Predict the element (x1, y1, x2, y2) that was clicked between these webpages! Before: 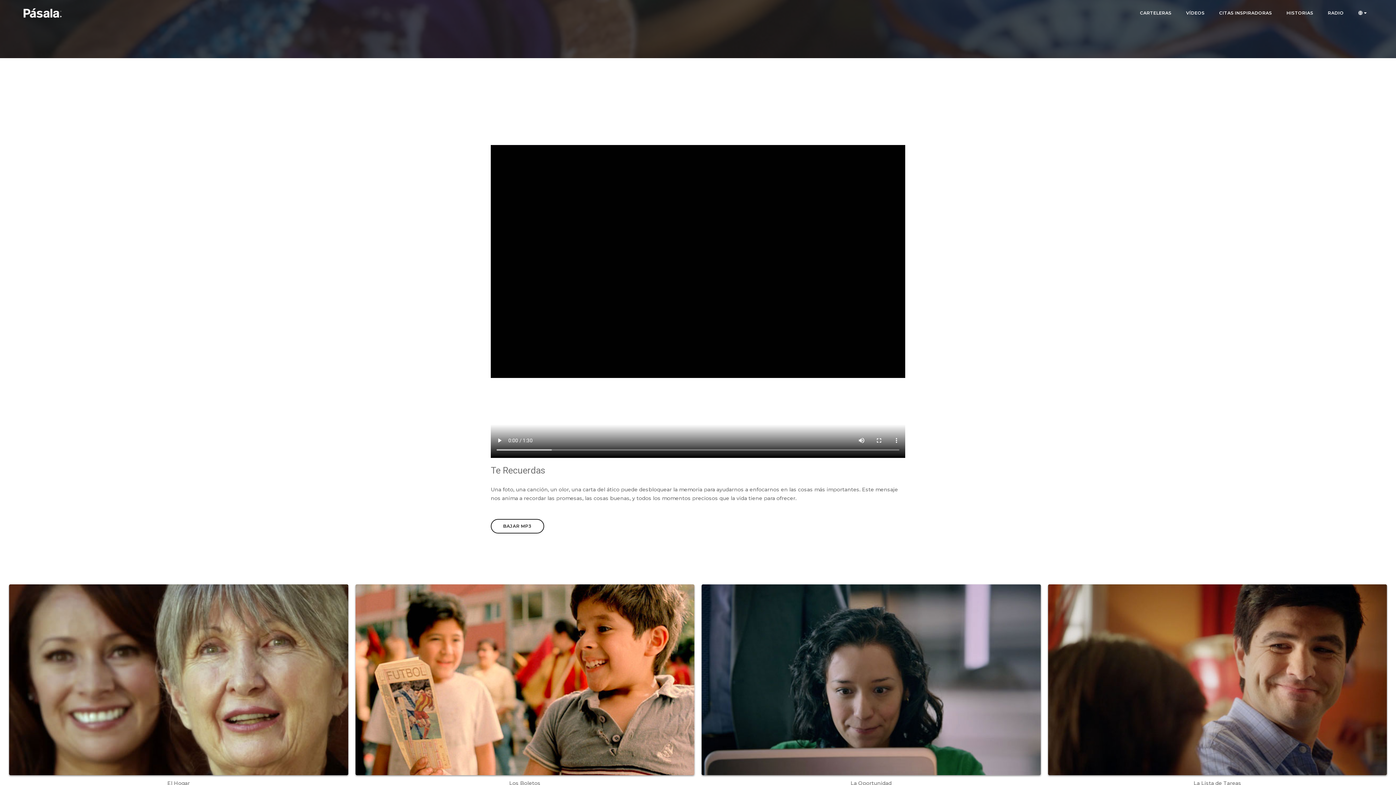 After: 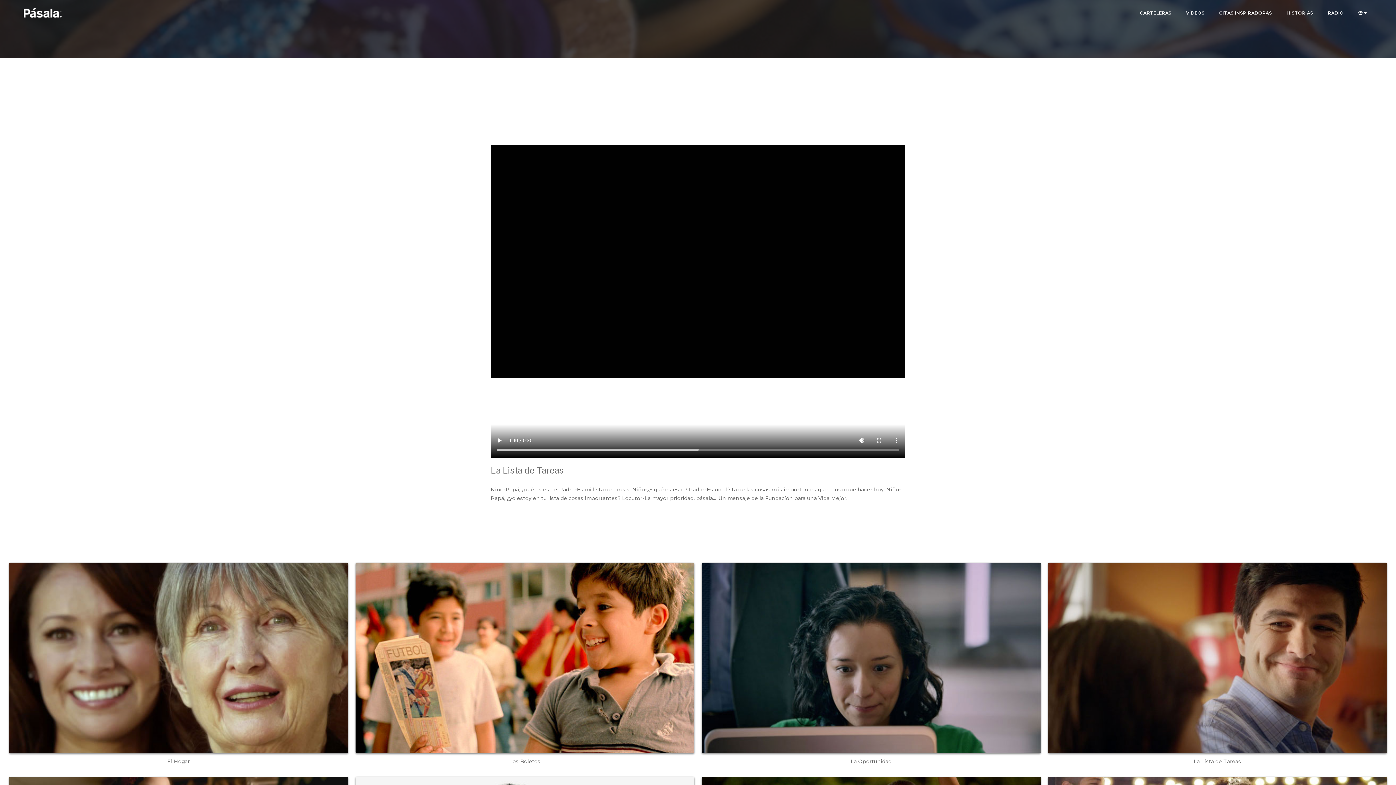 Action: bbox: (1048, 676, 1387, 682)